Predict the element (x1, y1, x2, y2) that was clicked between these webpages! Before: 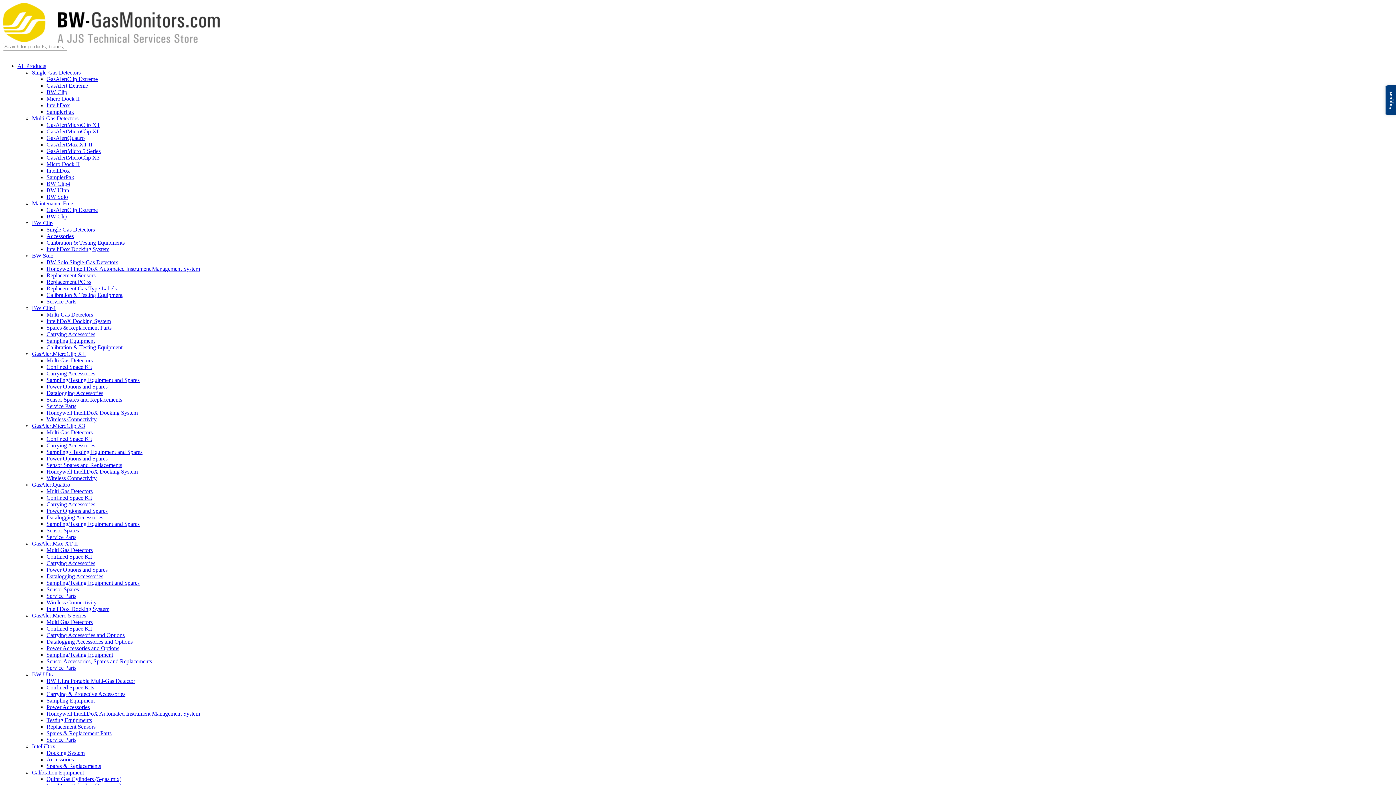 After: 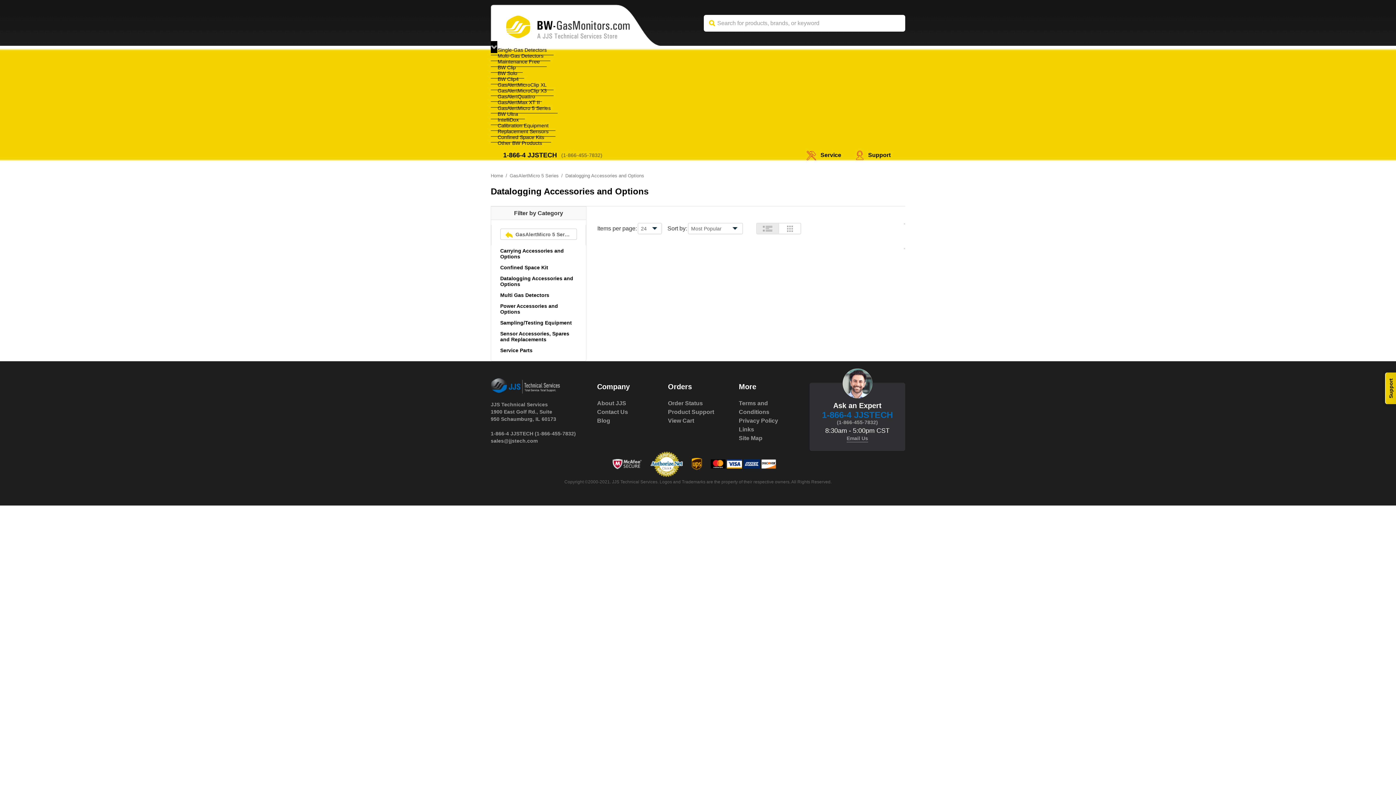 Action: bbox: (46, 638, 132, 645) label: Datalogging Accessories and Options